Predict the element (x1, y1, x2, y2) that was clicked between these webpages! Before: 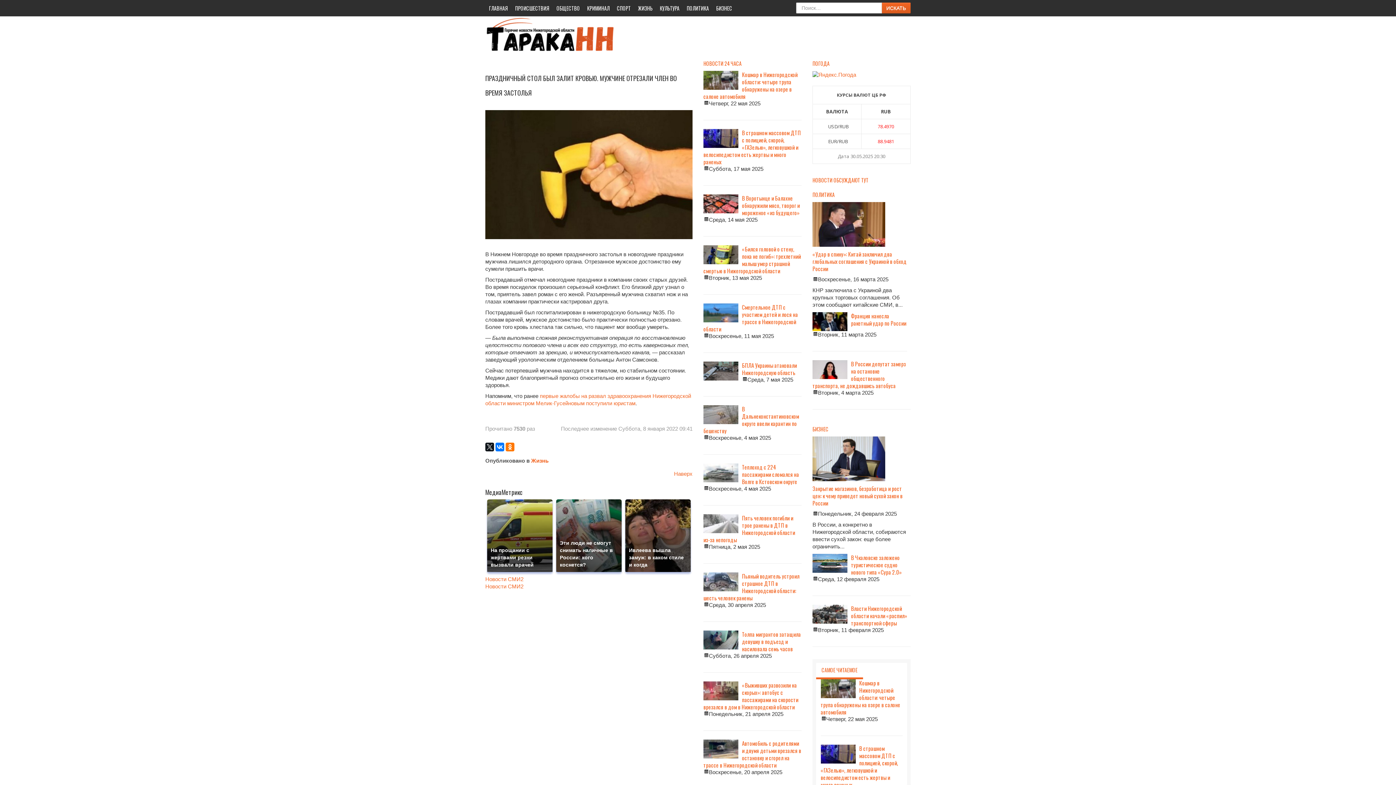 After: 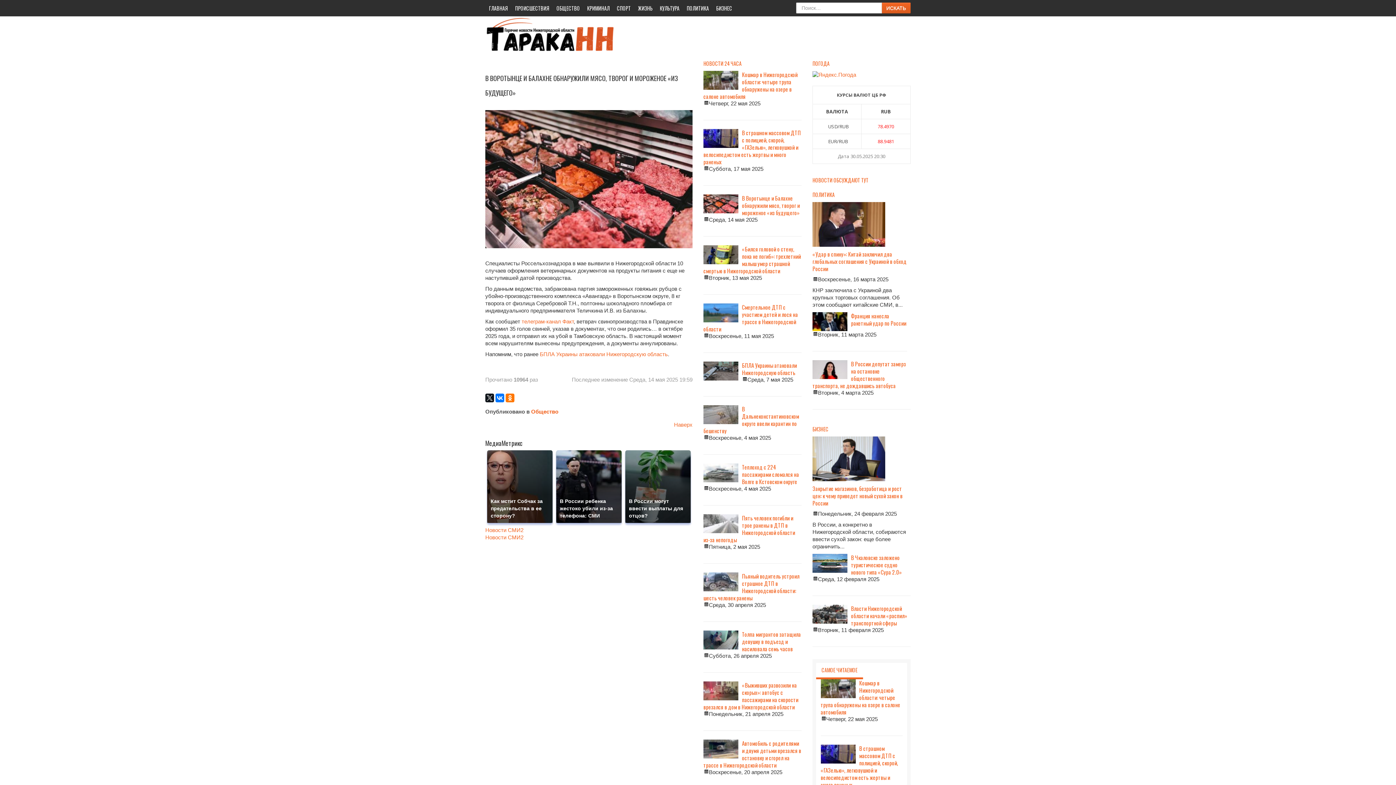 Action: label: В Воротынце и Балахне обнаружили мясо, творог и мороженое «из будущего» bbox: (742, 194, 800, 216)